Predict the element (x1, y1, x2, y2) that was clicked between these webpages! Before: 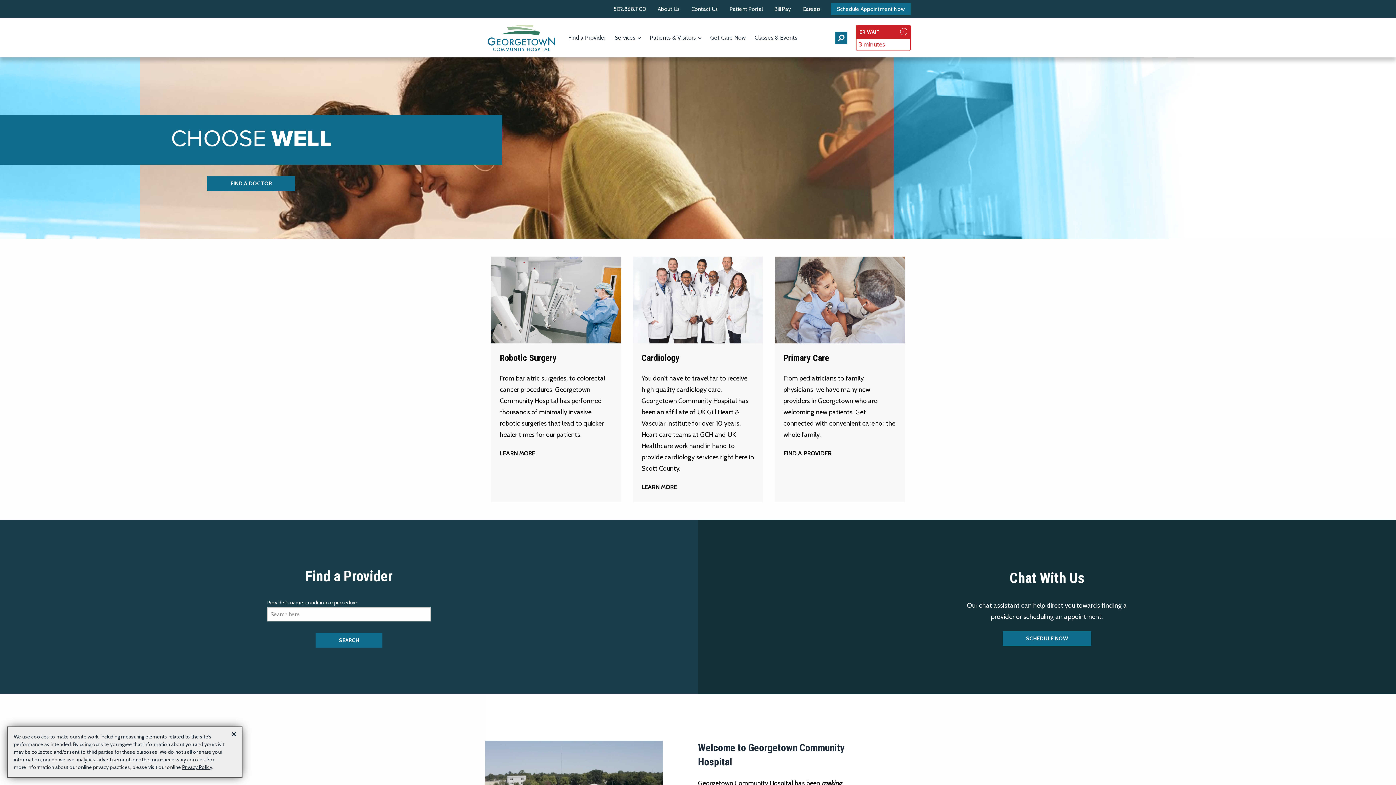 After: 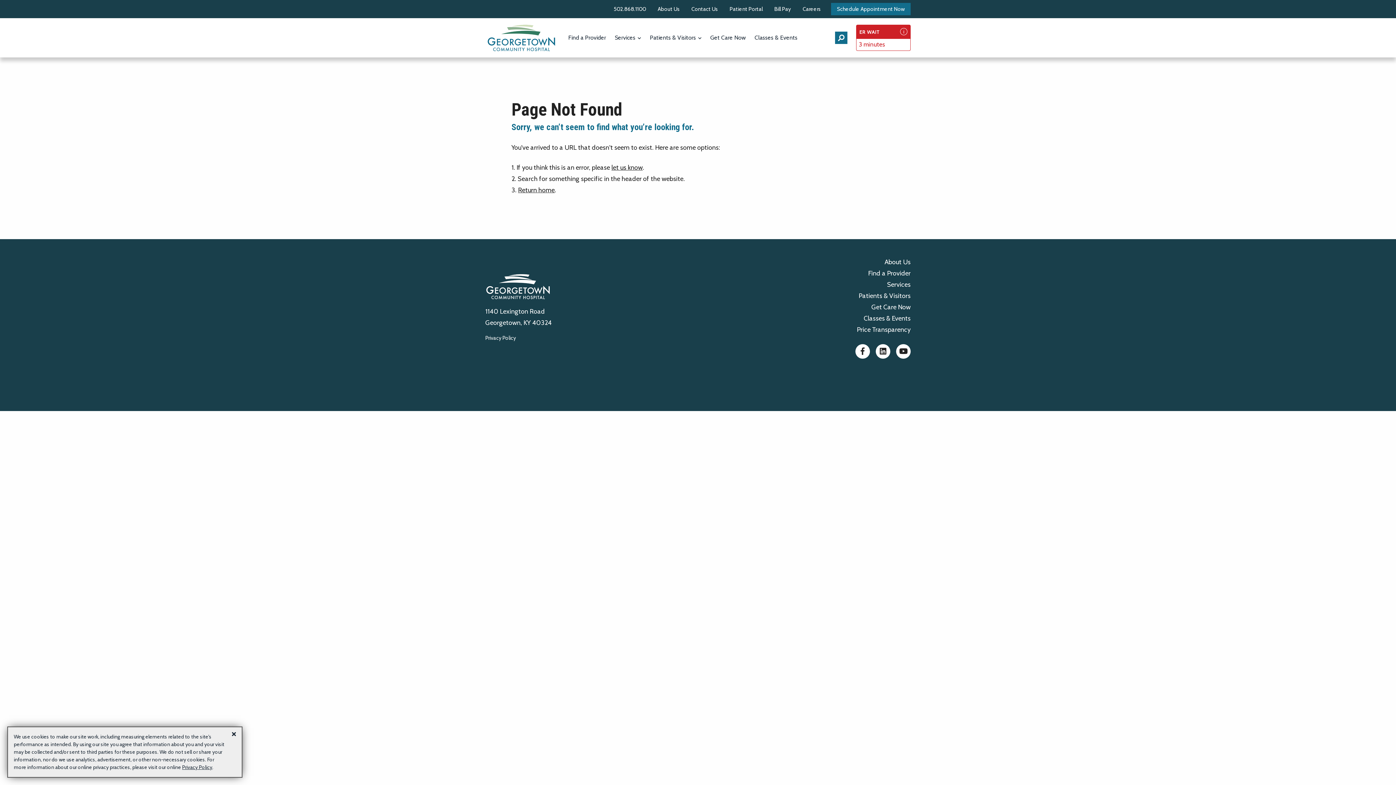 Action: bbox: (633, 296, 763, 303)